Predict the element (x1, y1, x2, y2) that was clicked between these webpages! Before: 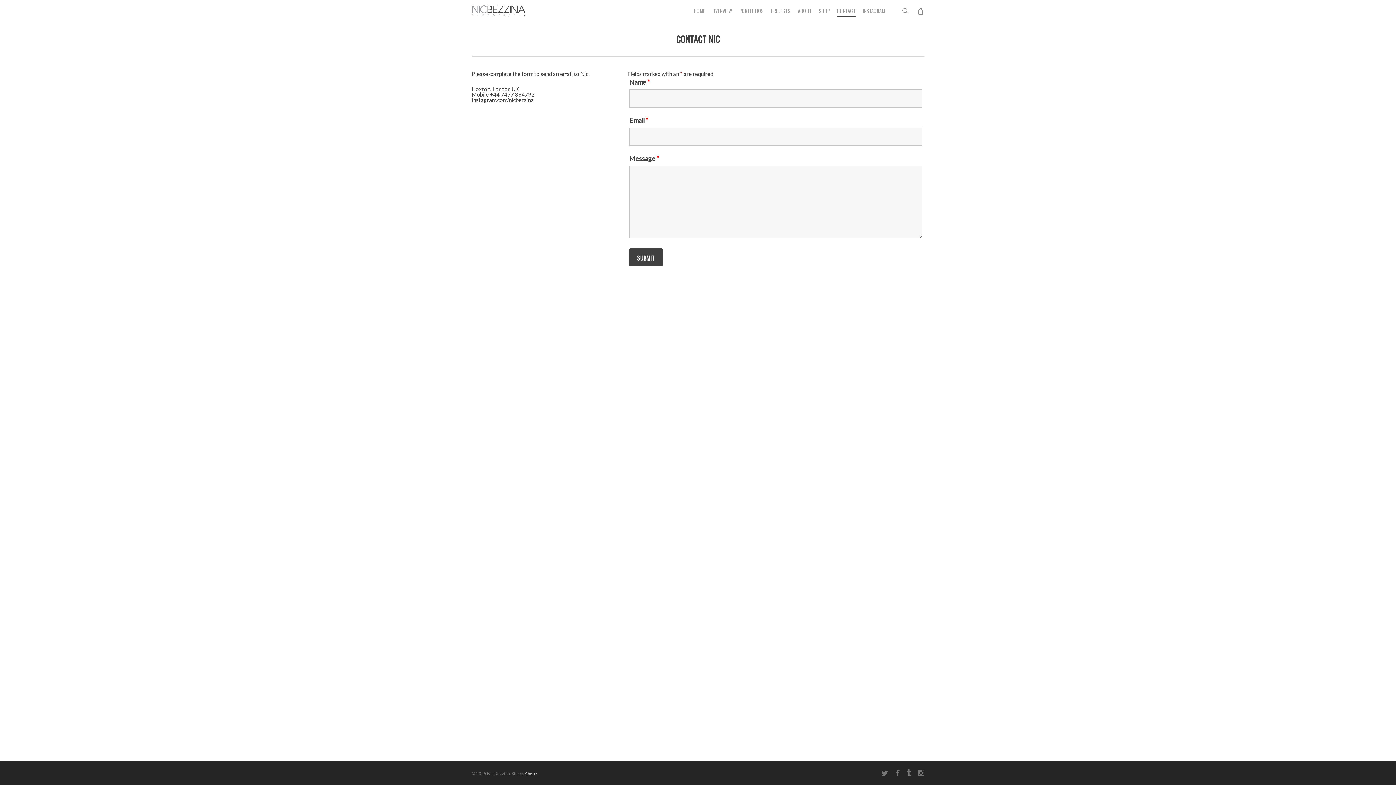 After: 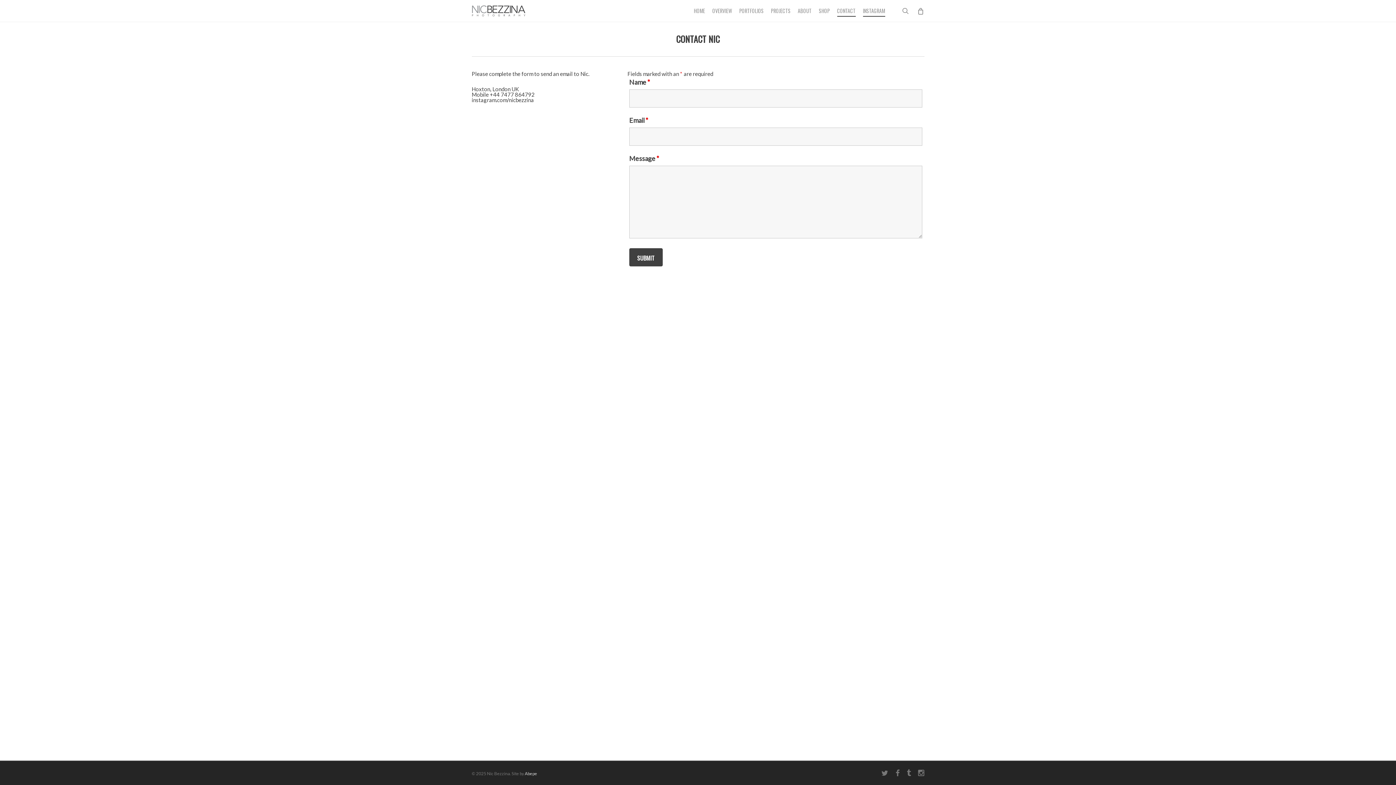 Action: bbox: (863, 8, 885, 13) label: INSTAGRAM